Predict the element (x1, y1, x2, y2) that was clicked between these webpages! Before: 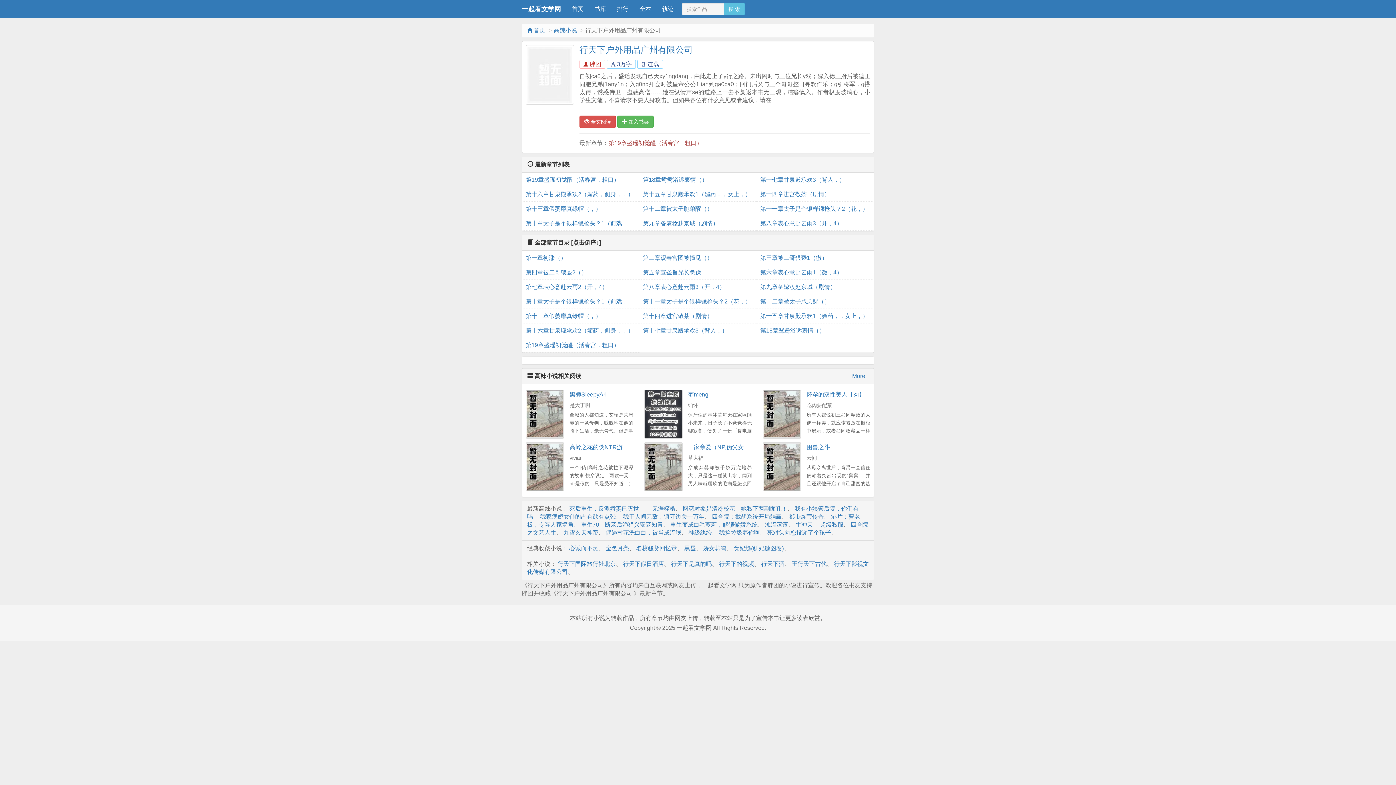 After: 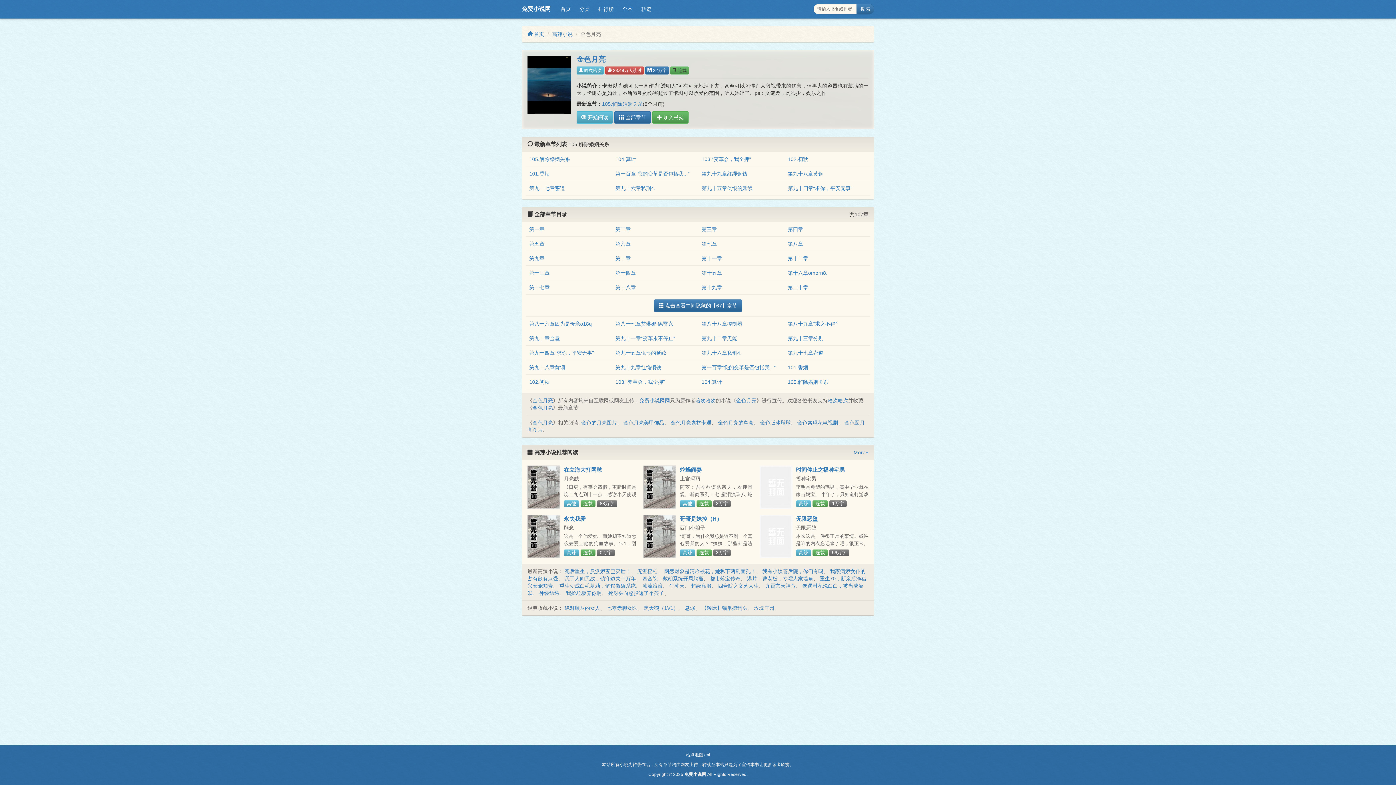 Action: label: 金色月亮 bbox: (605, 545, 629, 551)